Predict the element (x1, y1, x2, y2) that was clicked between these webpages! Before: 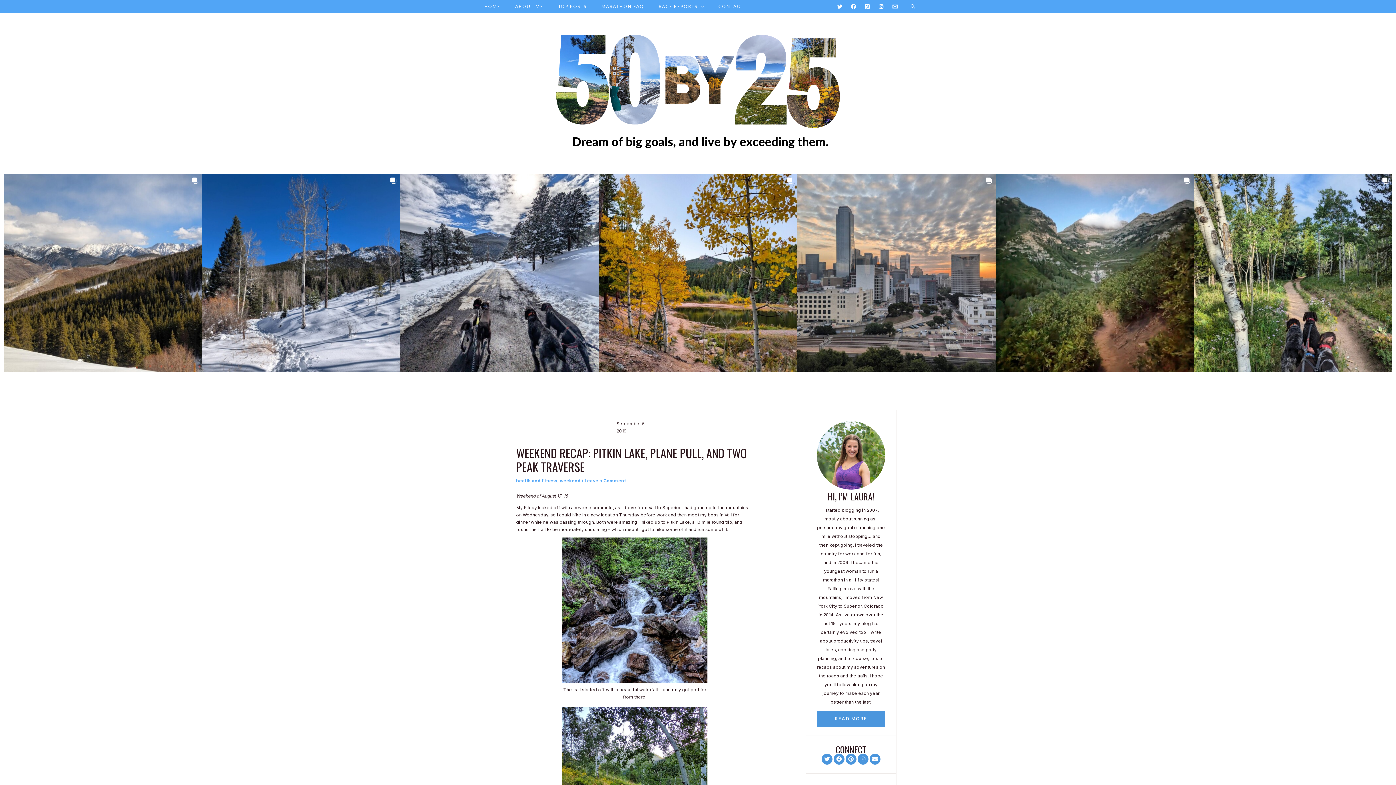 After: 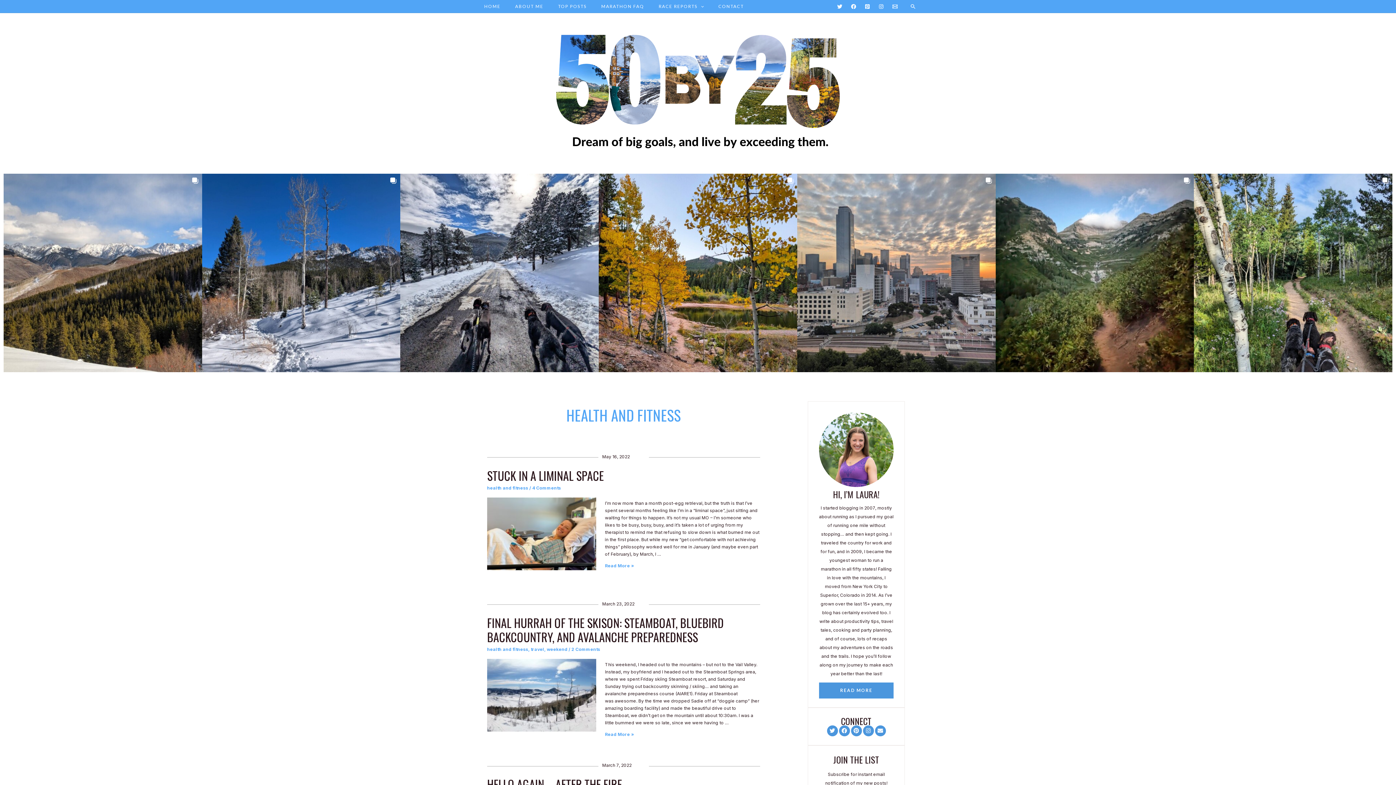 Action: bbox: (516, 478, 557, 483) label: health and fitness